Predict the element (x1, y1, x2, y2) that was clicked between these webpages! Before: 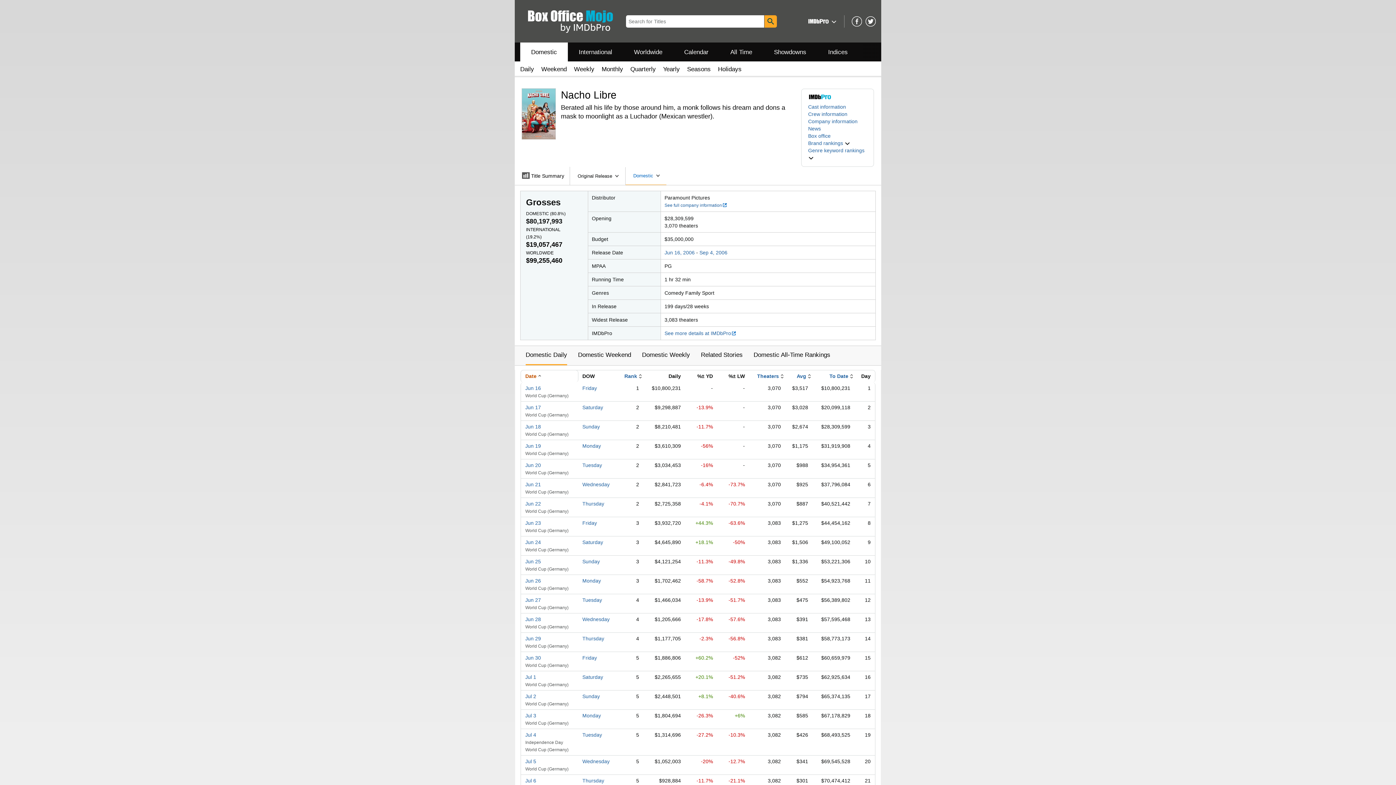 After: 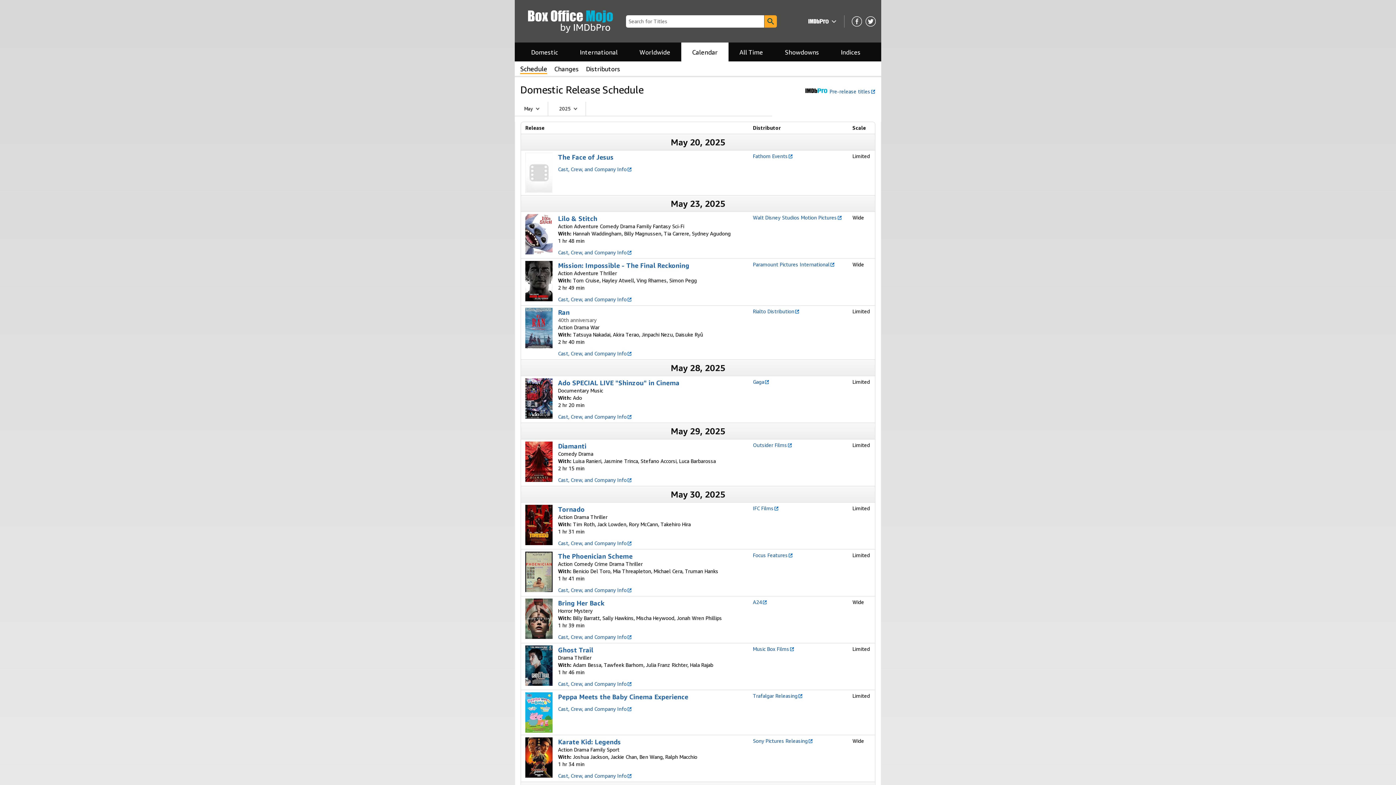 Action: bbox: (673, 42, 719, 62) label: Calendar